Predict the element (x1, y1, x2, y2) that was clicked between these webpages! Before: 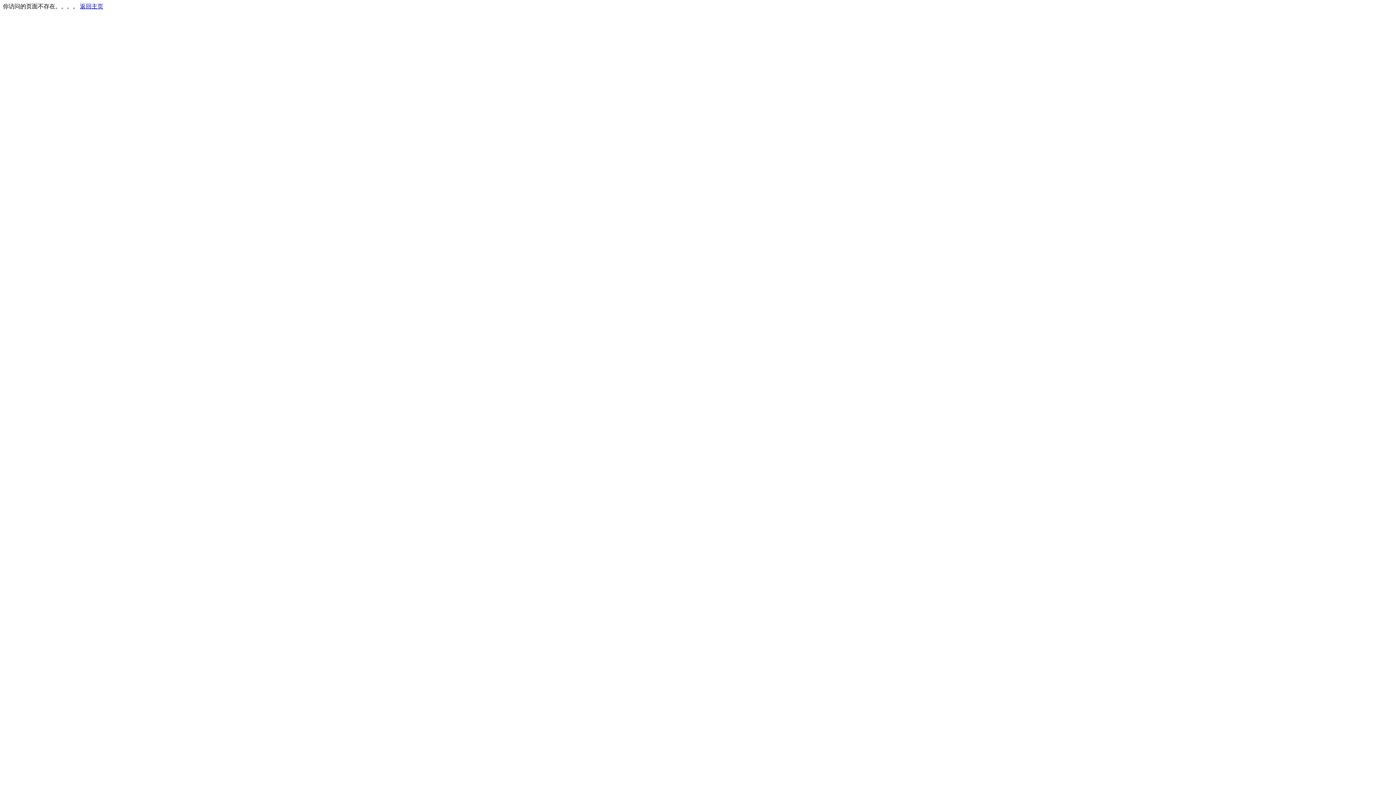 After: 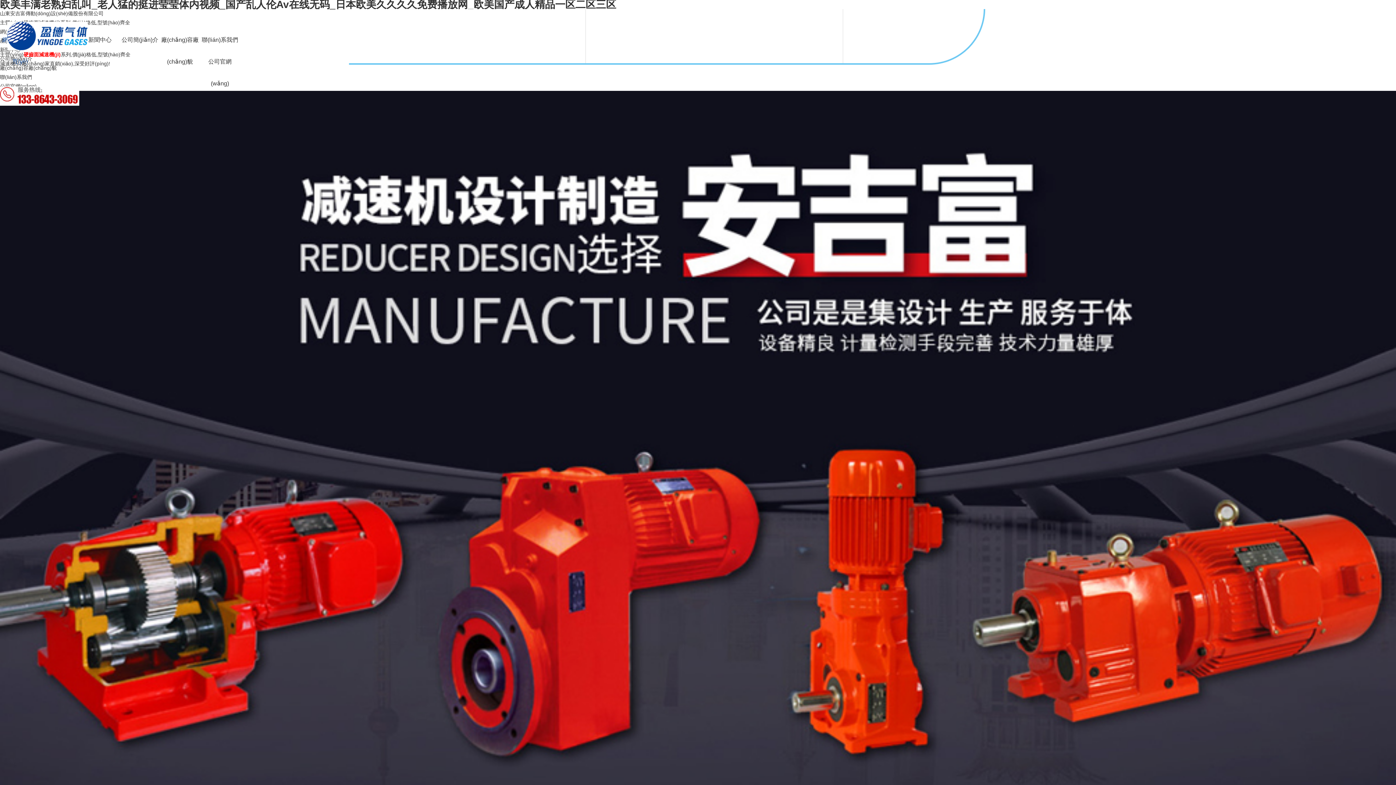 Action: label: 返回主页 bbox: (80, 3, 103, 9)